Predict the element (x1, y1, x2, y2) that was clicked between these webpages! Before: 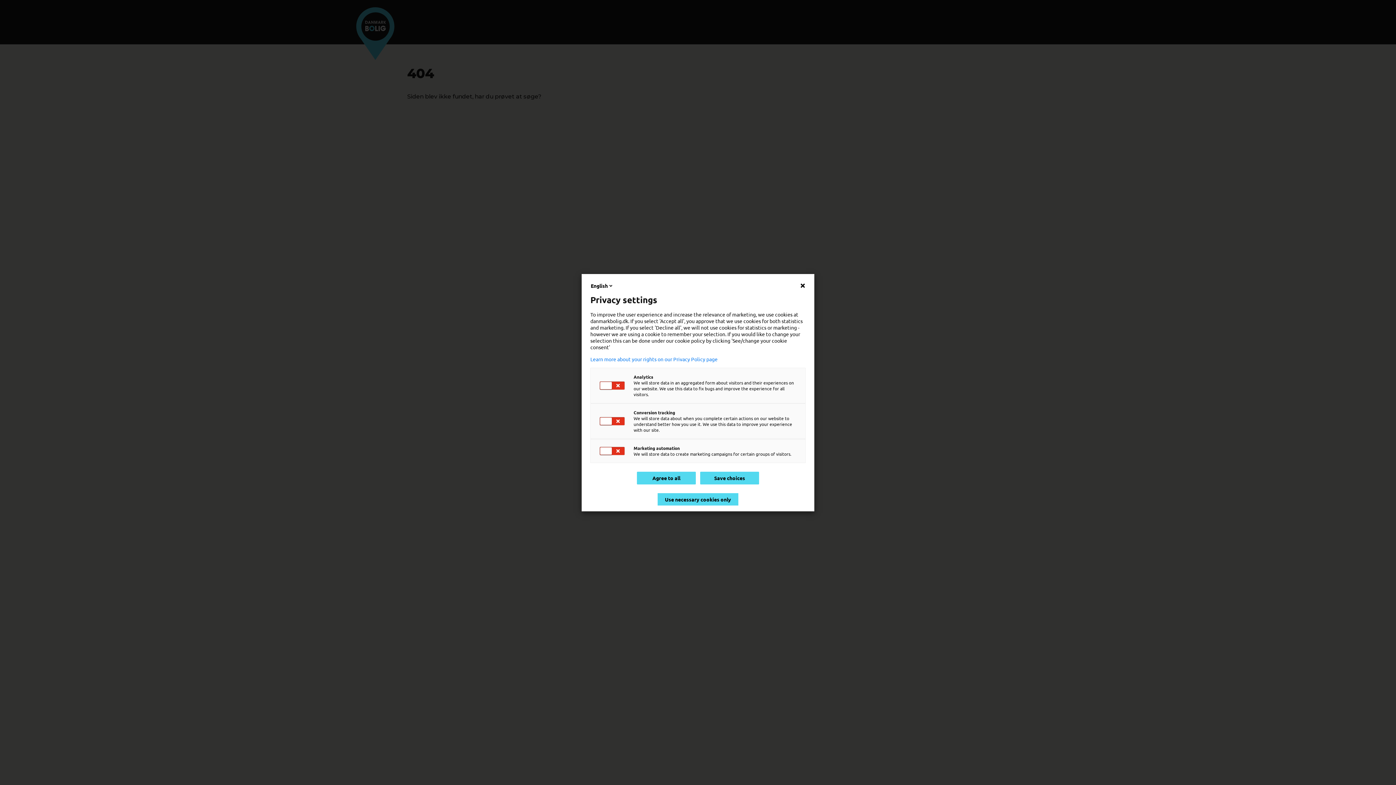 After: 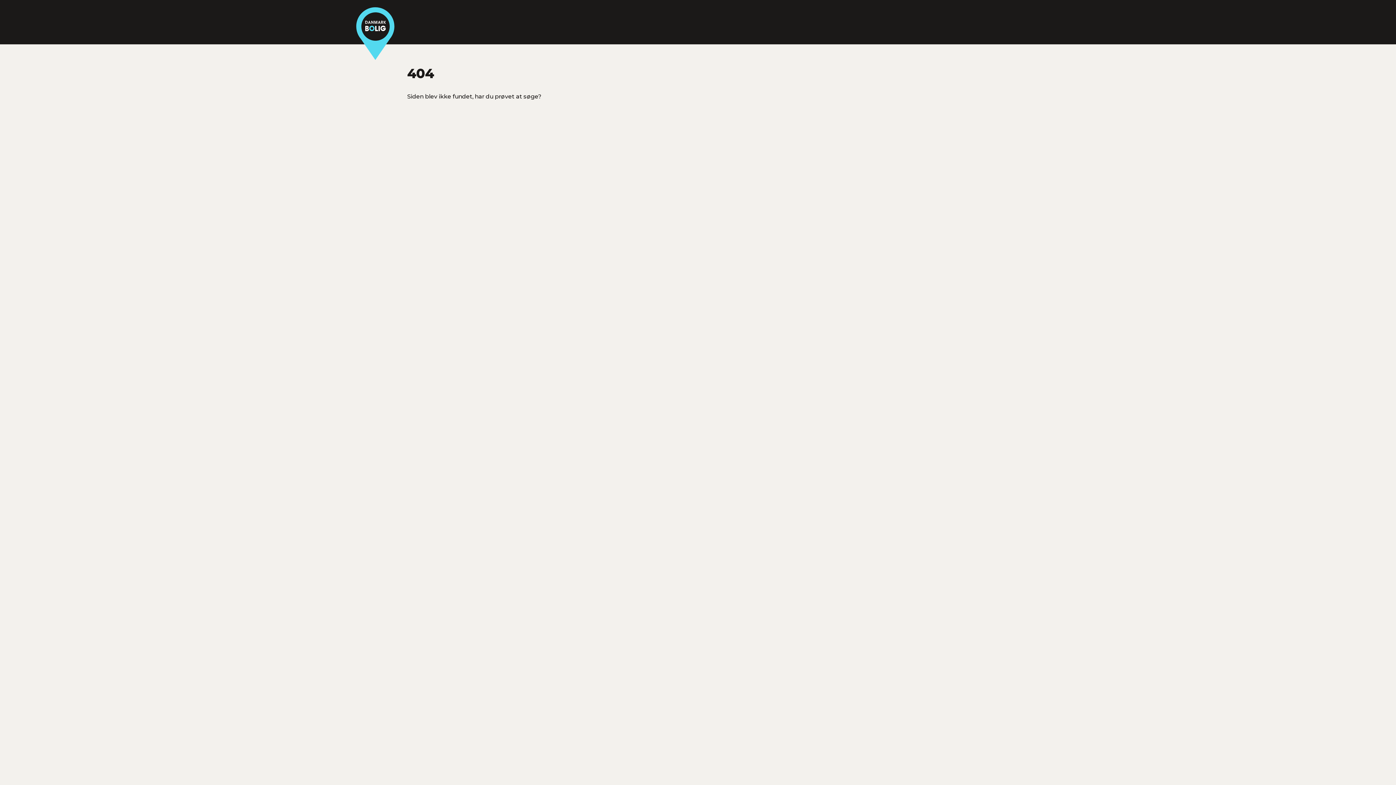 Action: bbox: (657, 493, 738, 505) label: Use necessary cookies only